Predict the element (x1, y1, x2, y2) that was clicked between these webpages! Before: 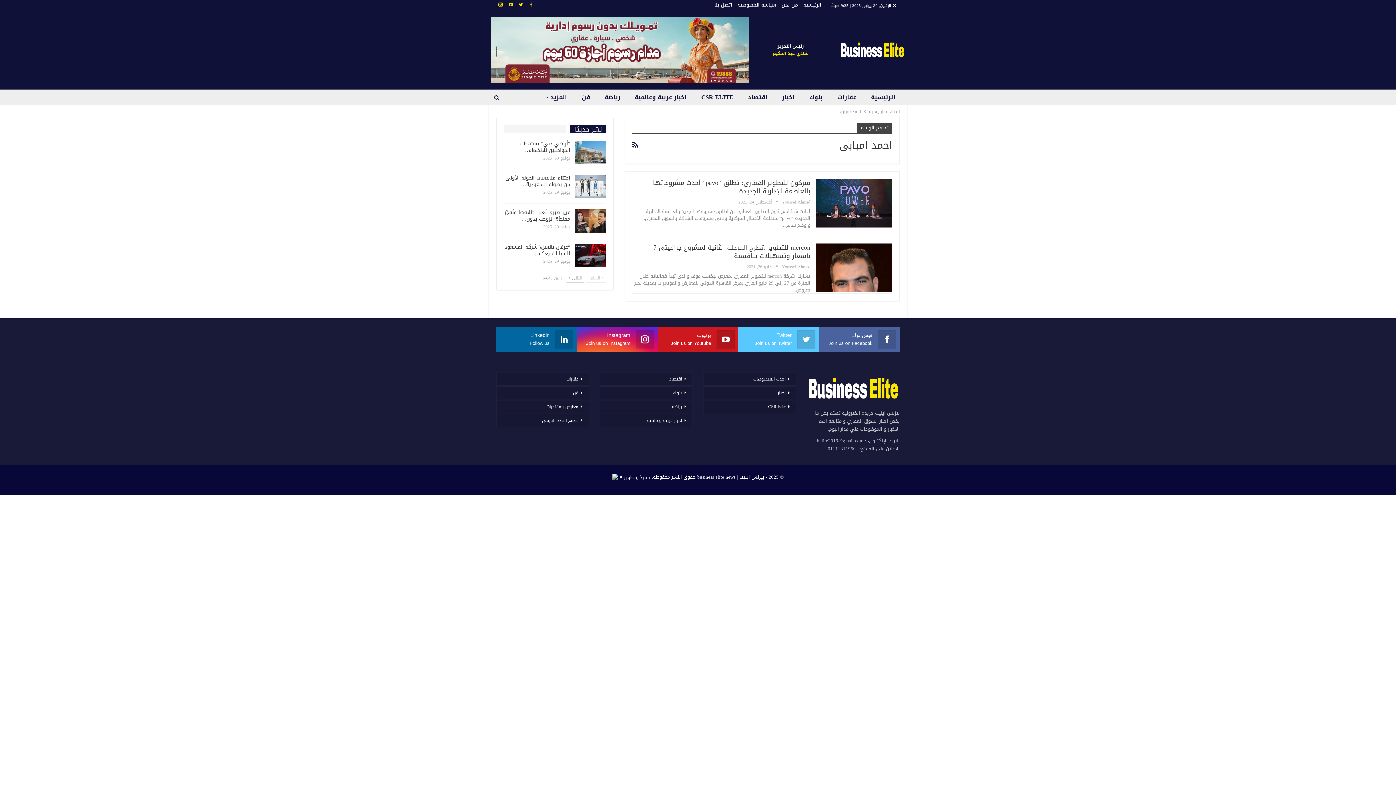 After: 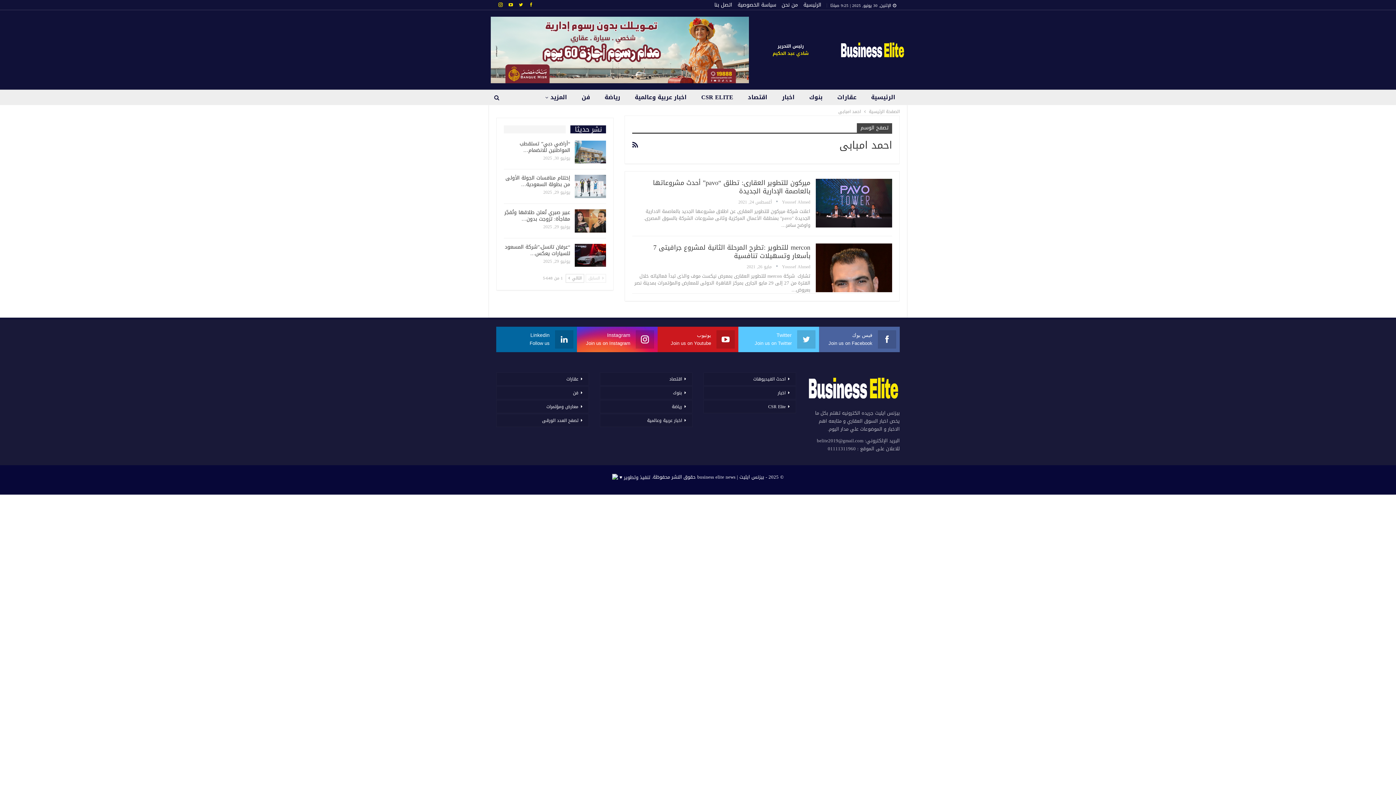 Action: bbox: (506, 1, 515, 6)